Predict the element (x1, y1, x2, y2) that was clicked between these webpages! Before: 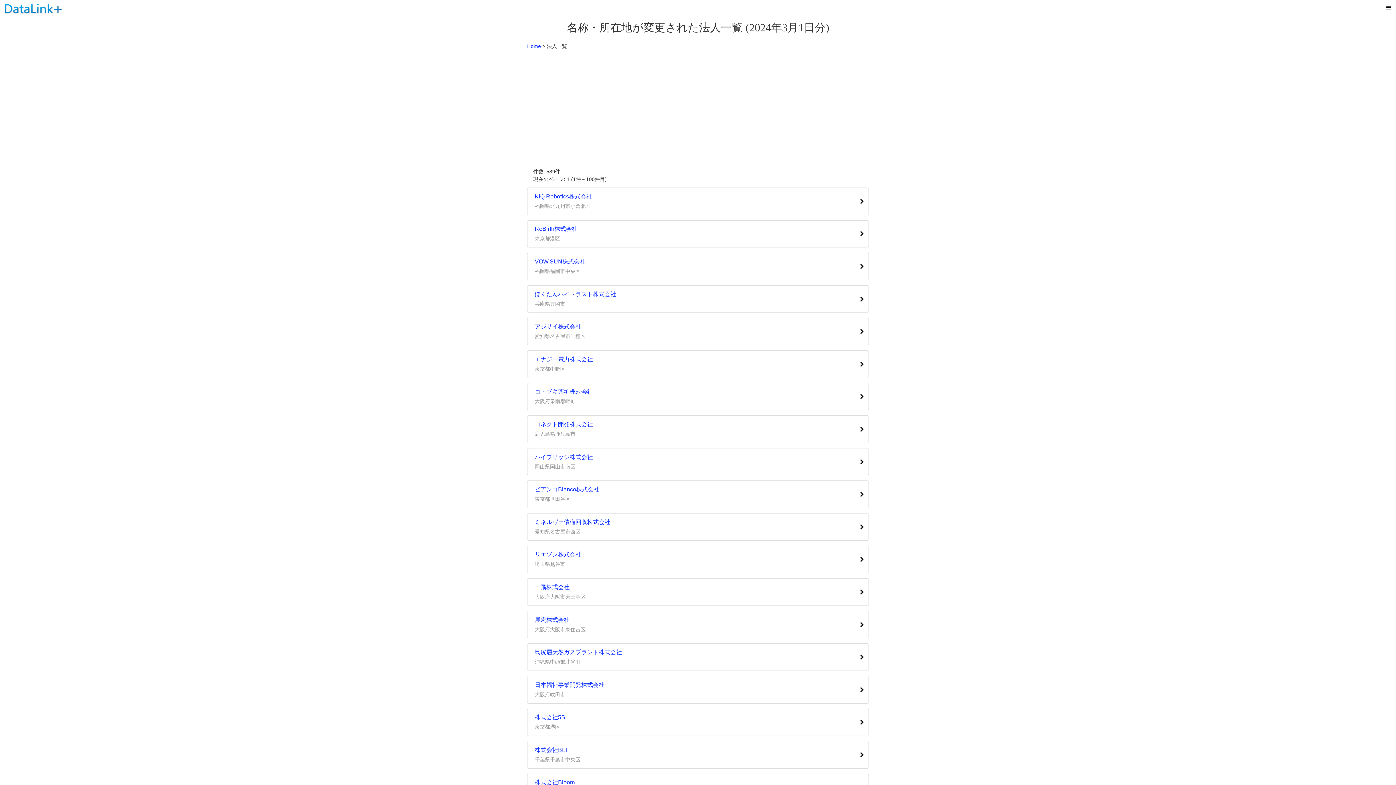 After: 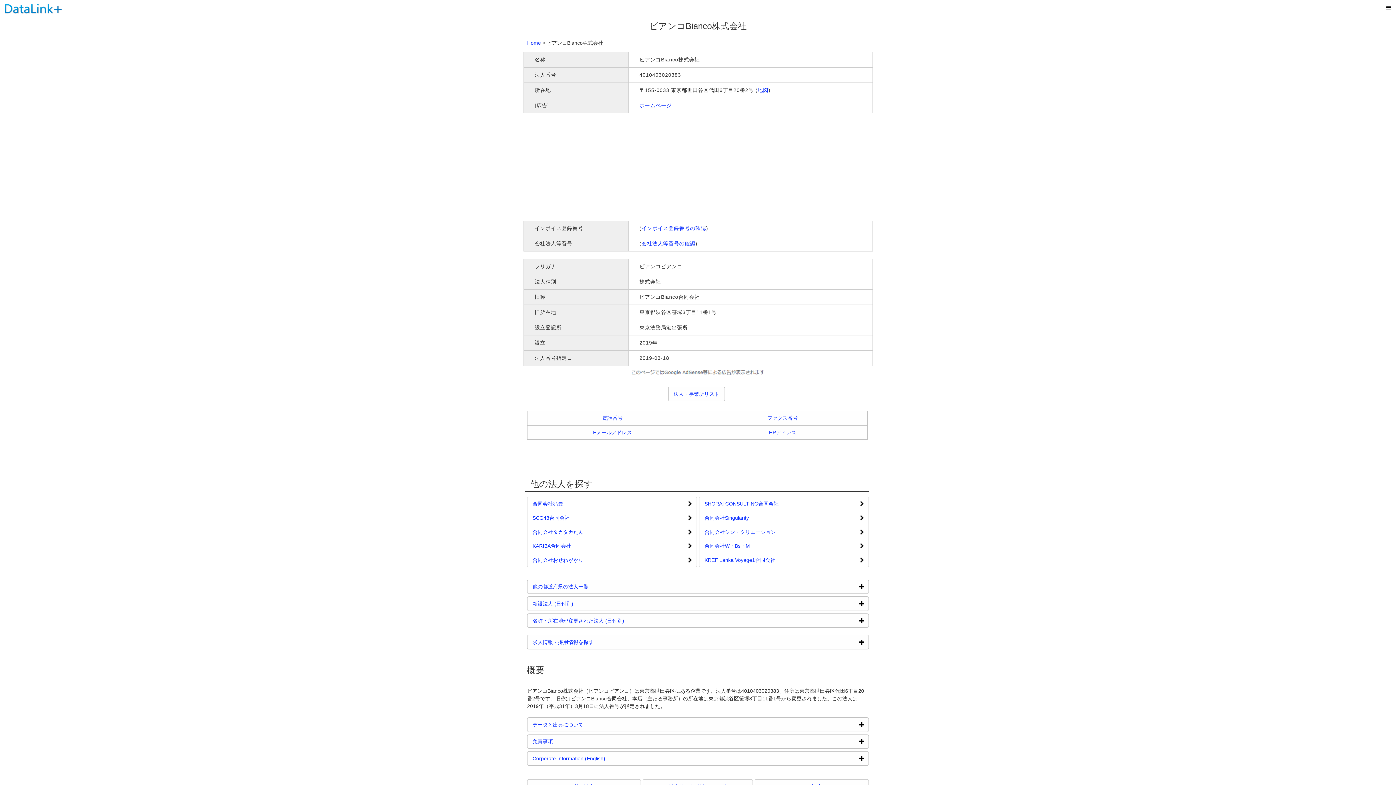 Action: label: ビアンコBianco株式会社

東京都世田谷区 bbox: (527, 480, 869, 508)